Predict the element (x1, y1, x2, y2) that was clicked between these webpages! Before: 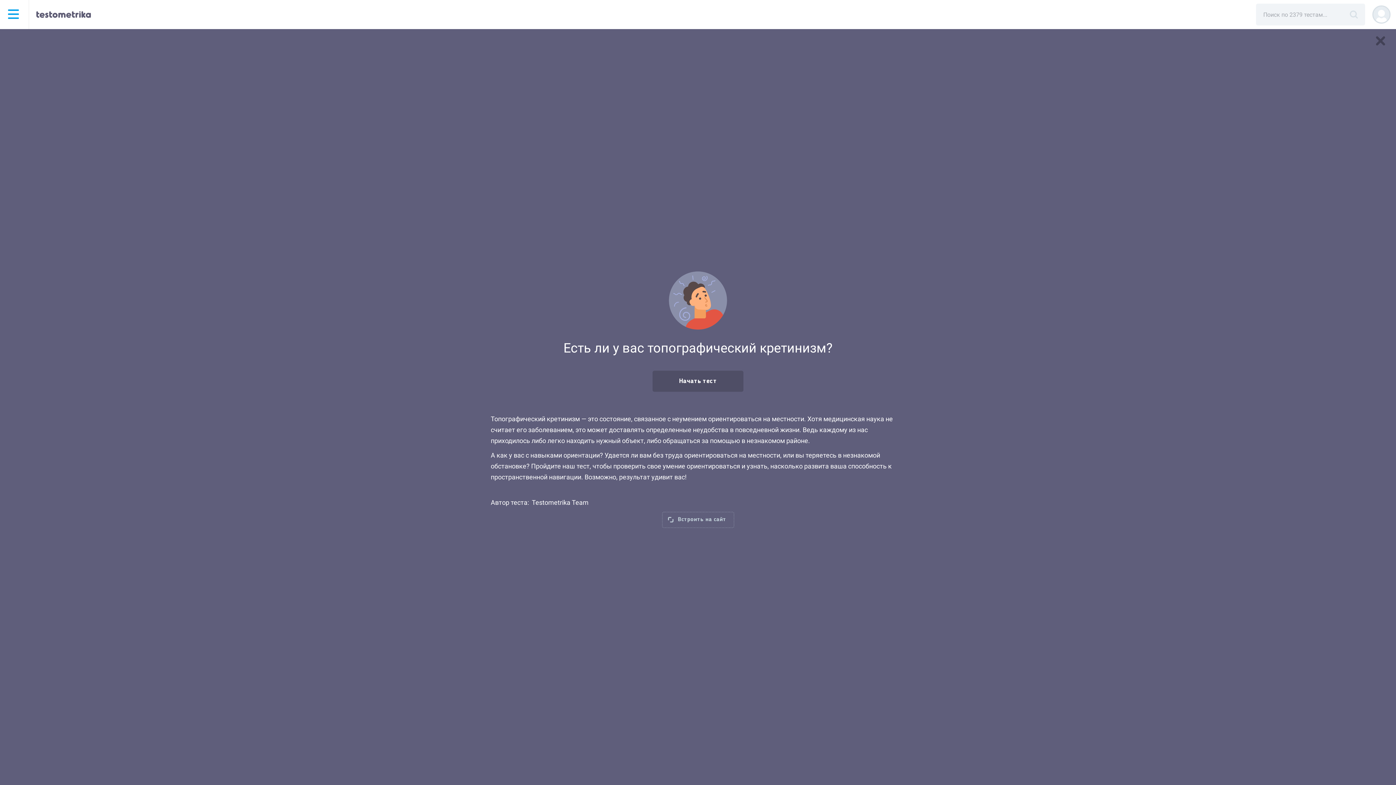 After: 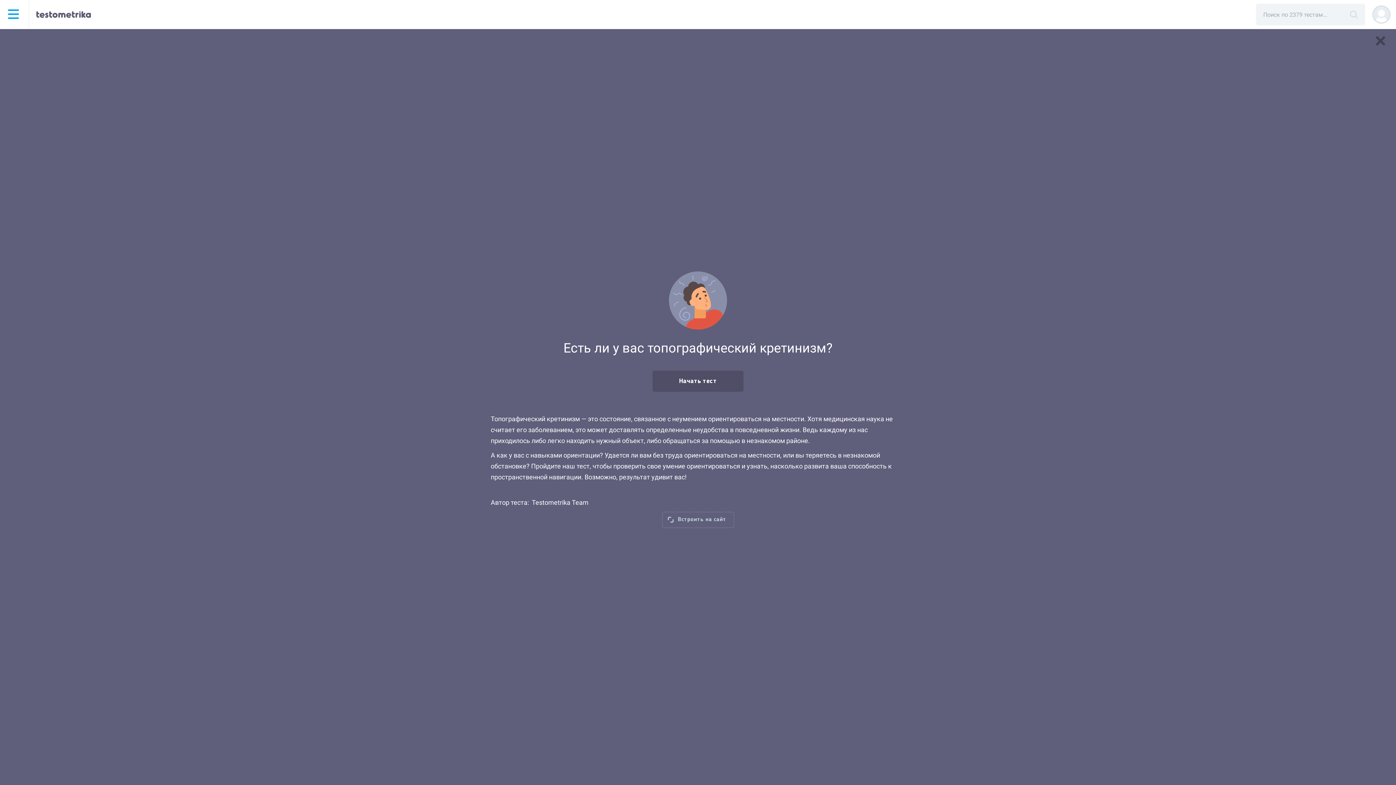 Action: bbox: (1350, 10, 1358, 18)